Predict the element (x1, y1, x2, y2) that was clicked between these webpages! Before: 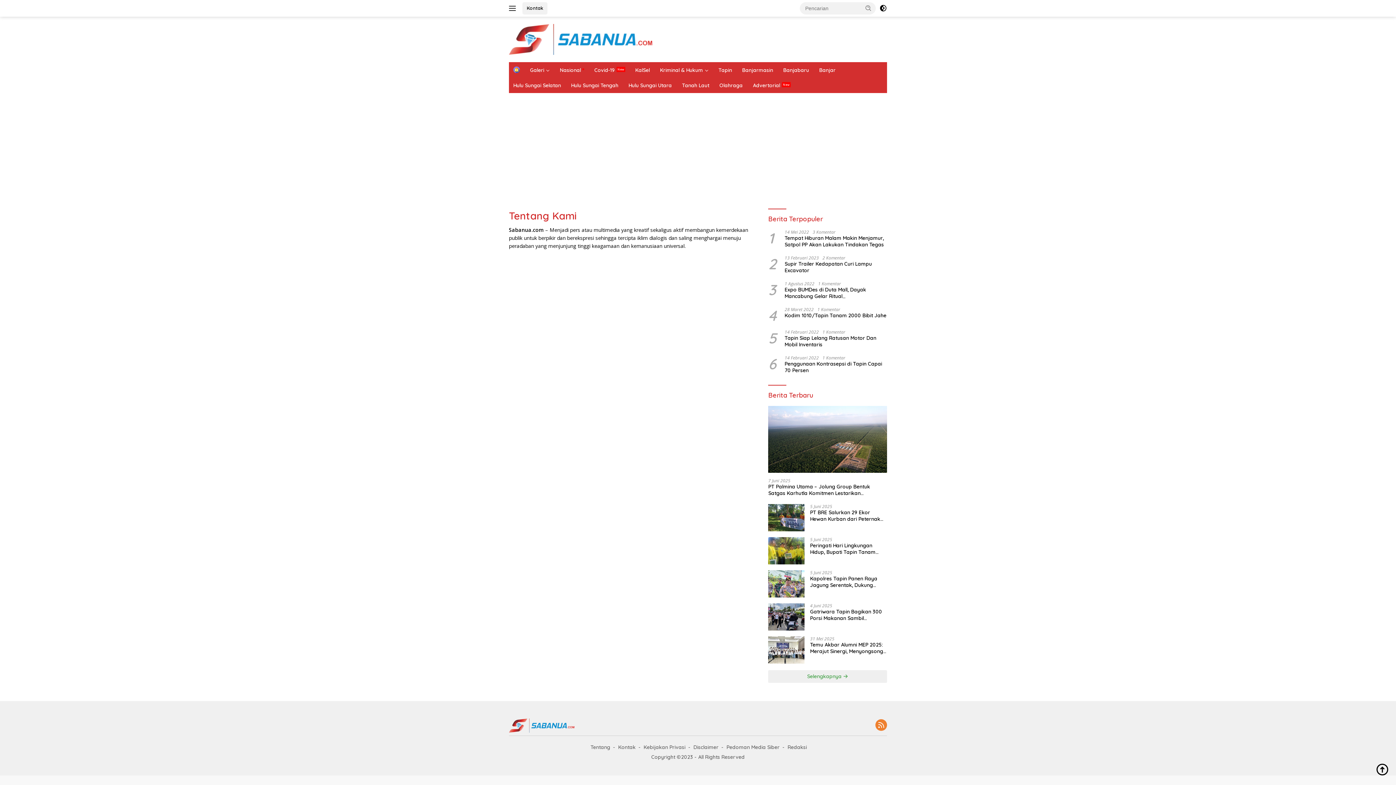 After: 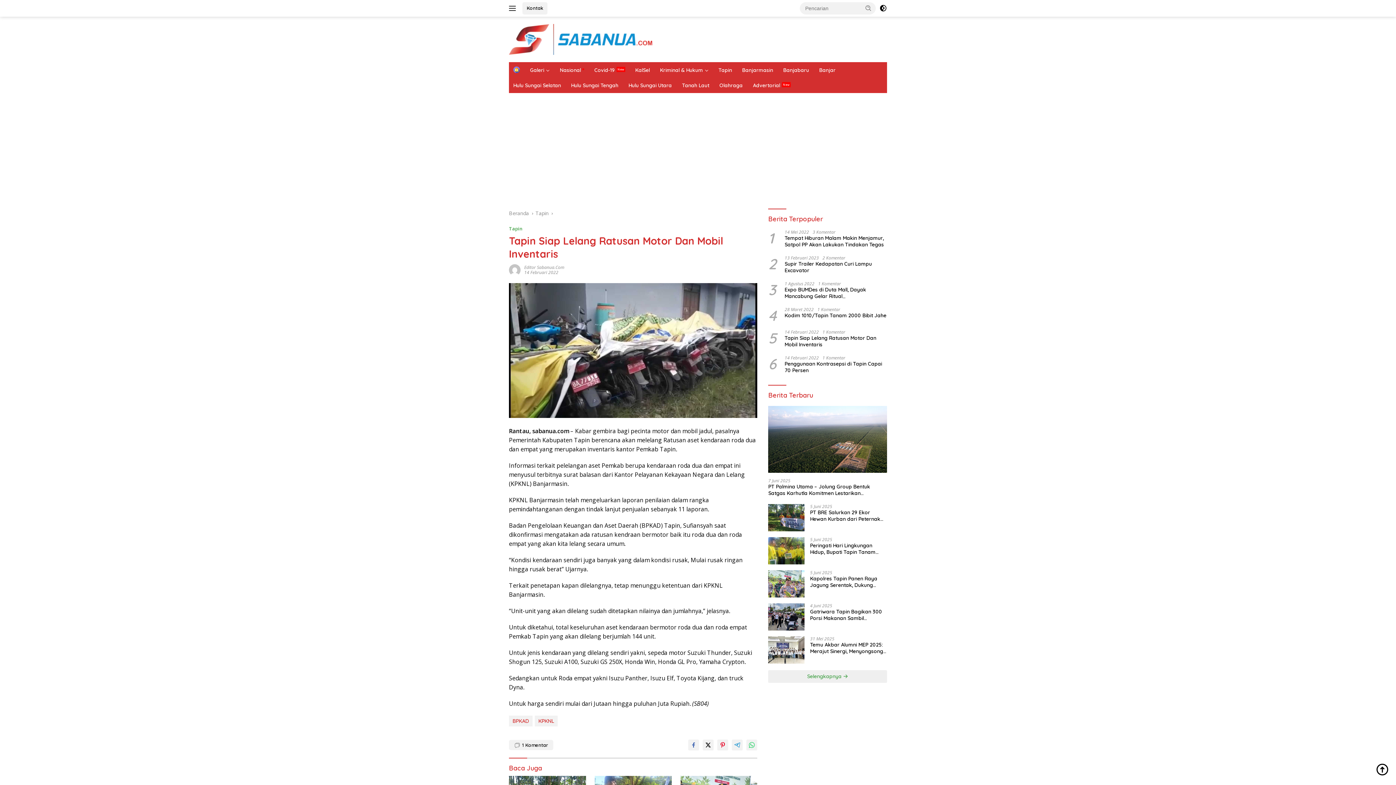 Action: bbox: (784, 335, 887, 348) label: Tapin Siap Lelang Ratusan Motor Dan Mobil Inventaris